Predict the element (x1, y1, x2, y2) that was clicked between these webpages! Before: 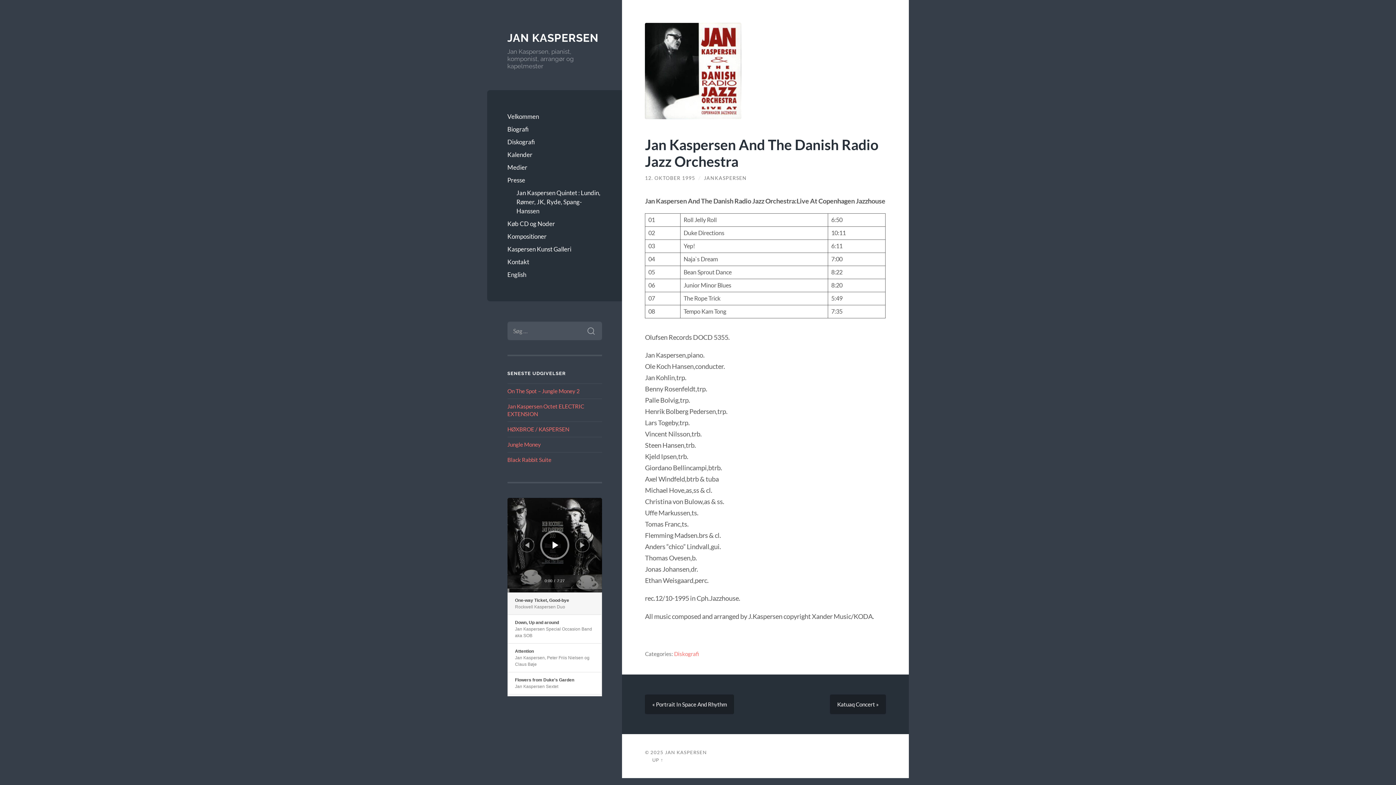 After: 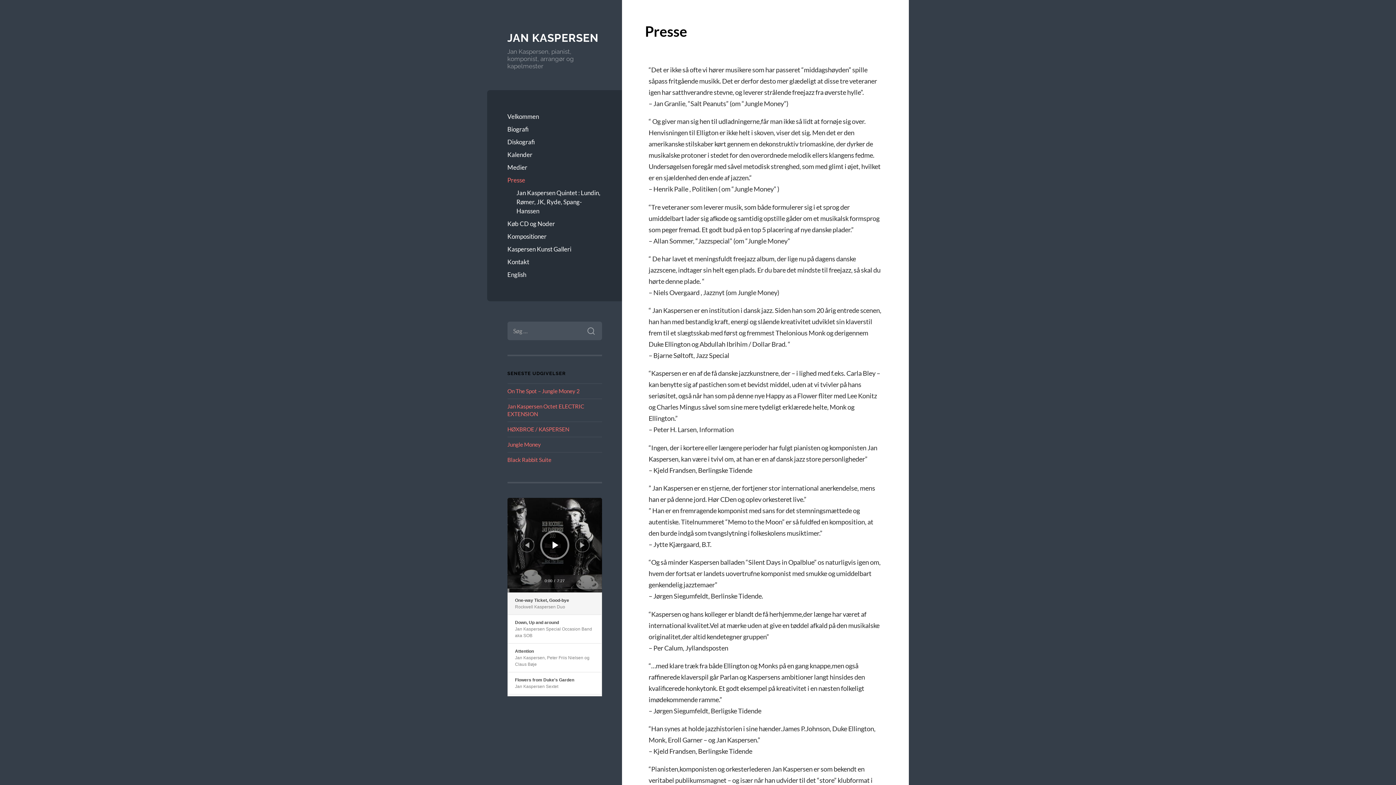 Action: bbox: (507, 173, 602, 186) label: Presse